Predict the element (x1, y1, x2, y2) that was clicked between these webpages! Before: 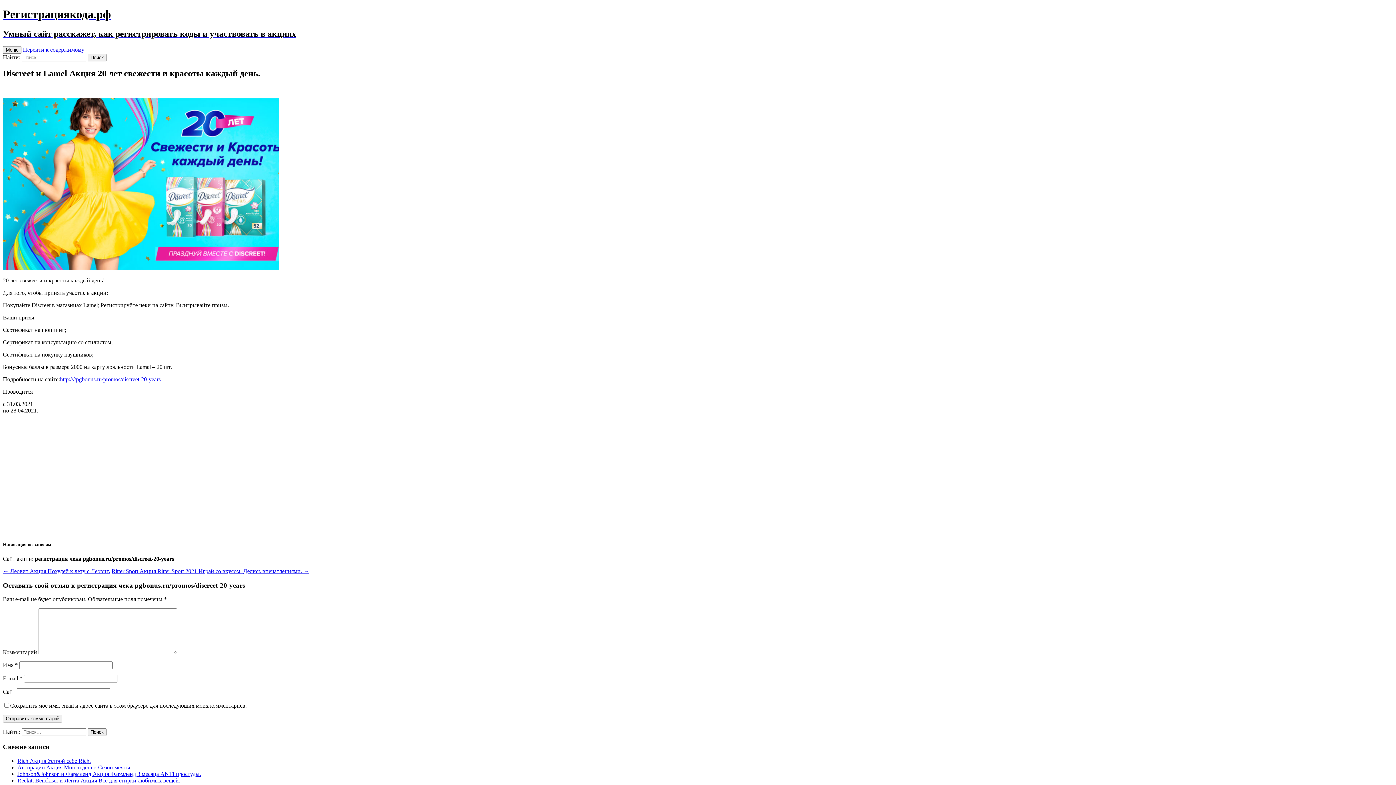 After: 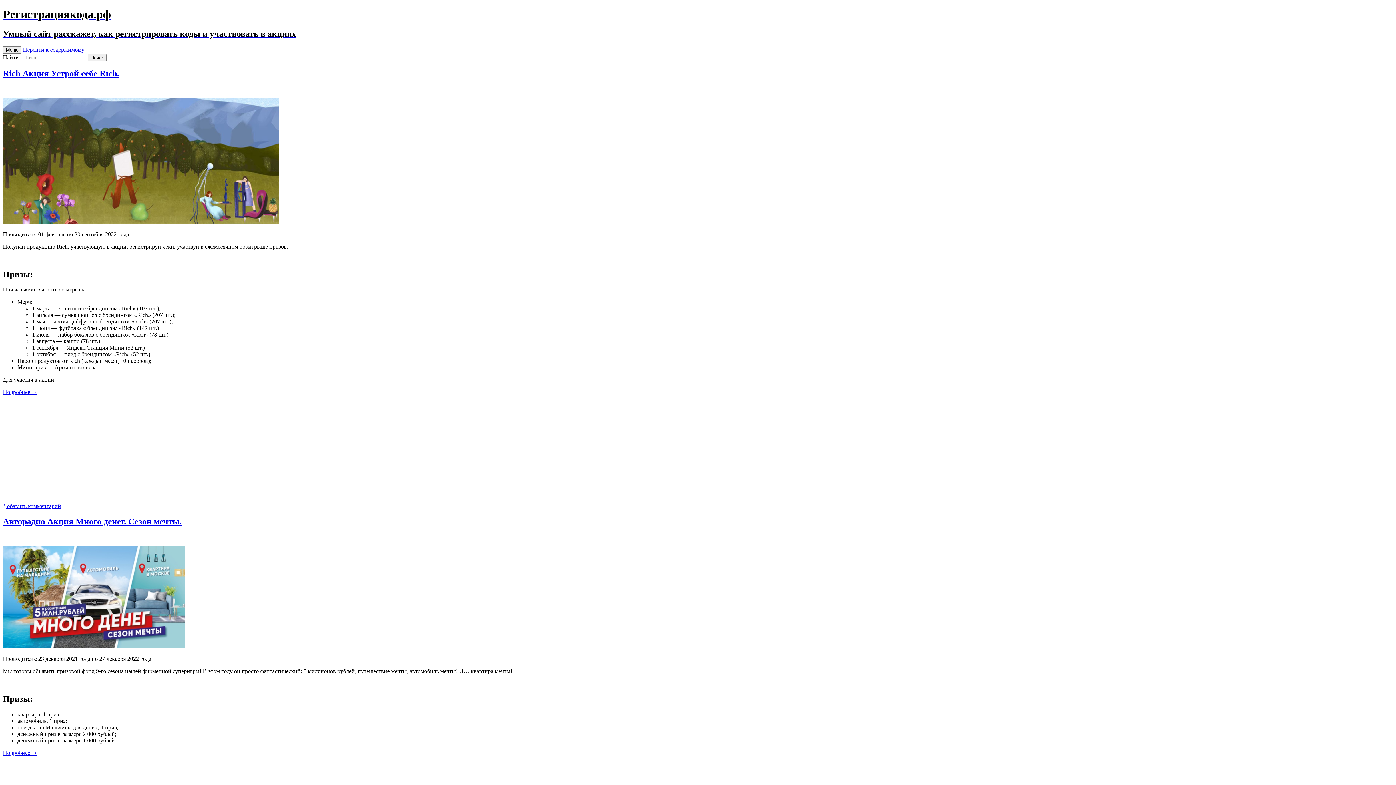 Action: label: Регистрациякода.рф
Умный сайт расскажет, как регистрировать коды и участвовать в акциях bbox: (2, 7, 1393, 38)